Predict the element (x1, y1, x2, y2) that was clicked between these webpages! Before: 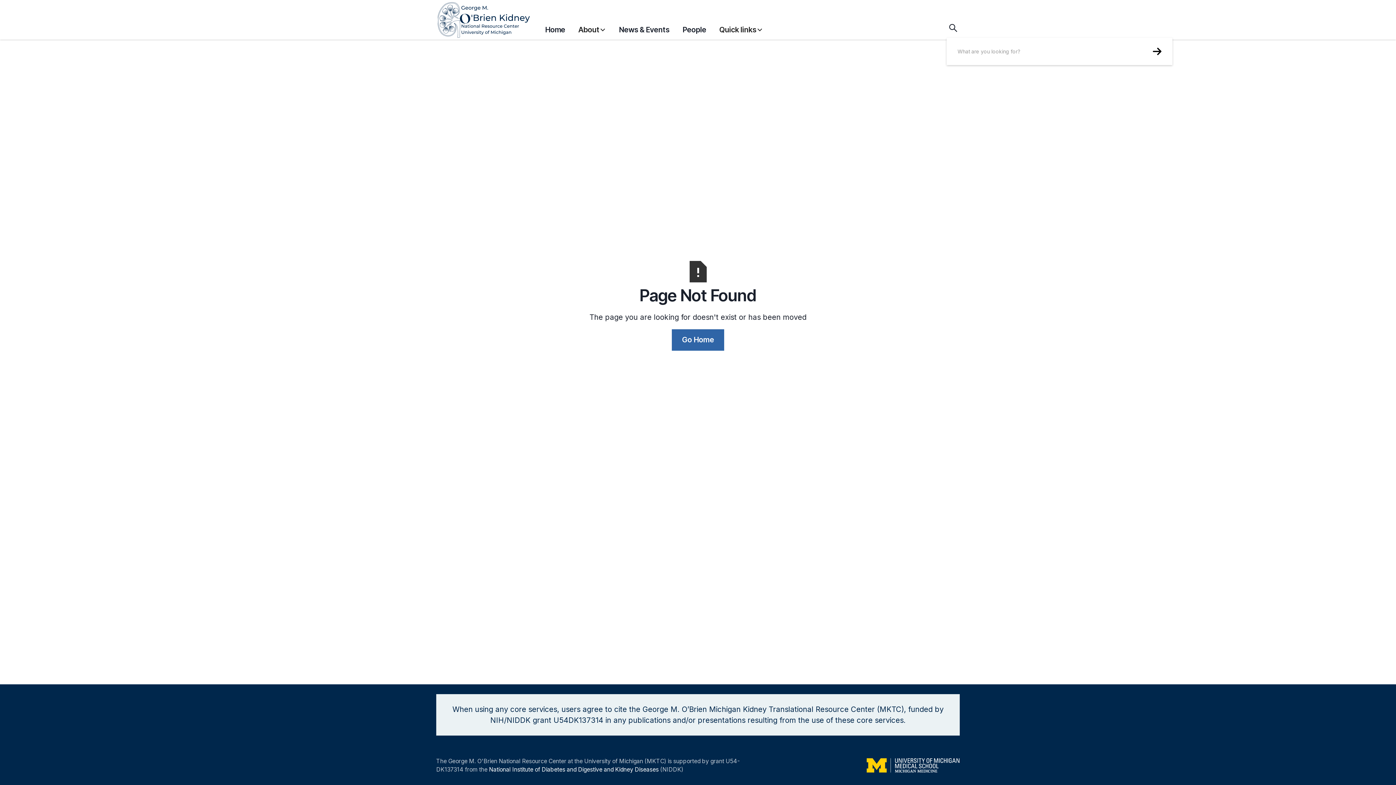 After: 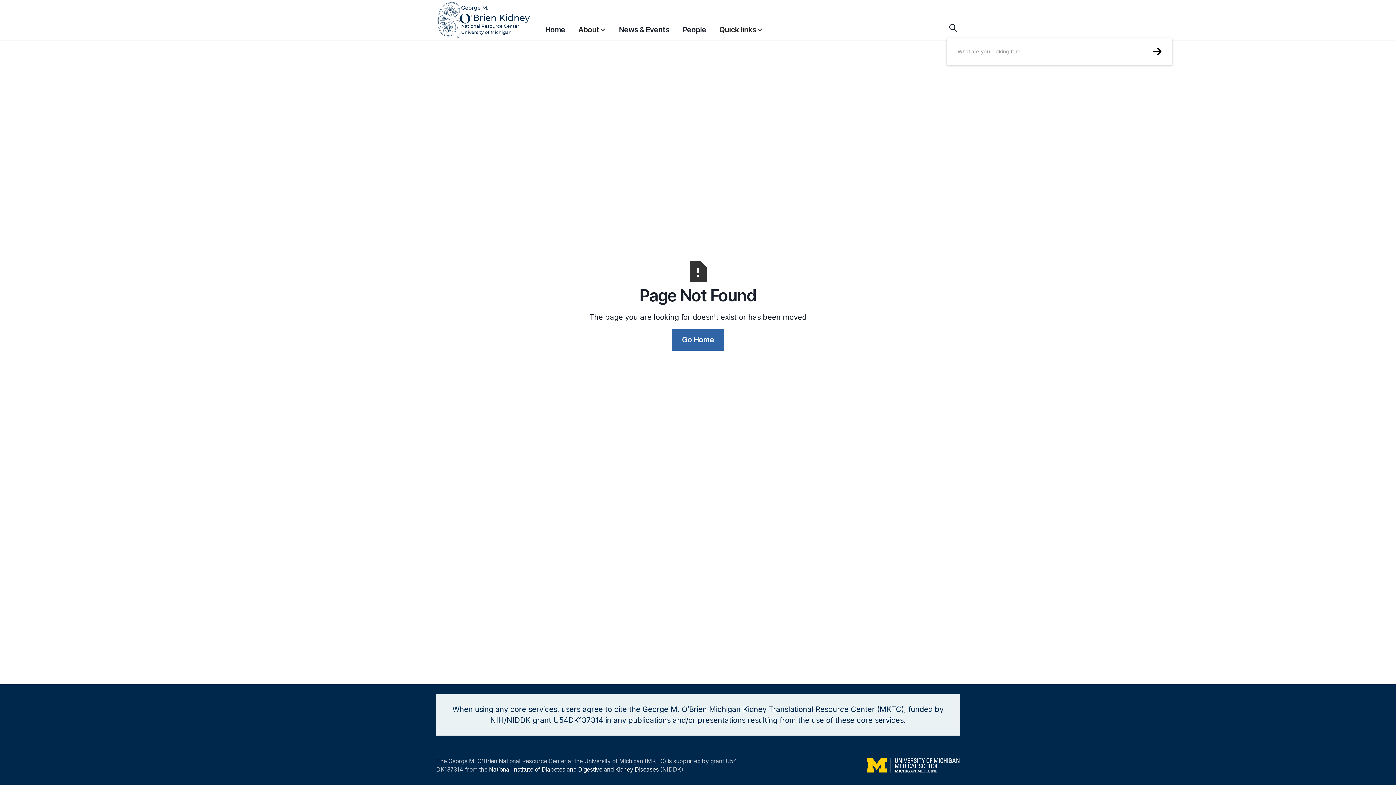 Action: label: Quick links bbox: (719, 17, 763, 38)